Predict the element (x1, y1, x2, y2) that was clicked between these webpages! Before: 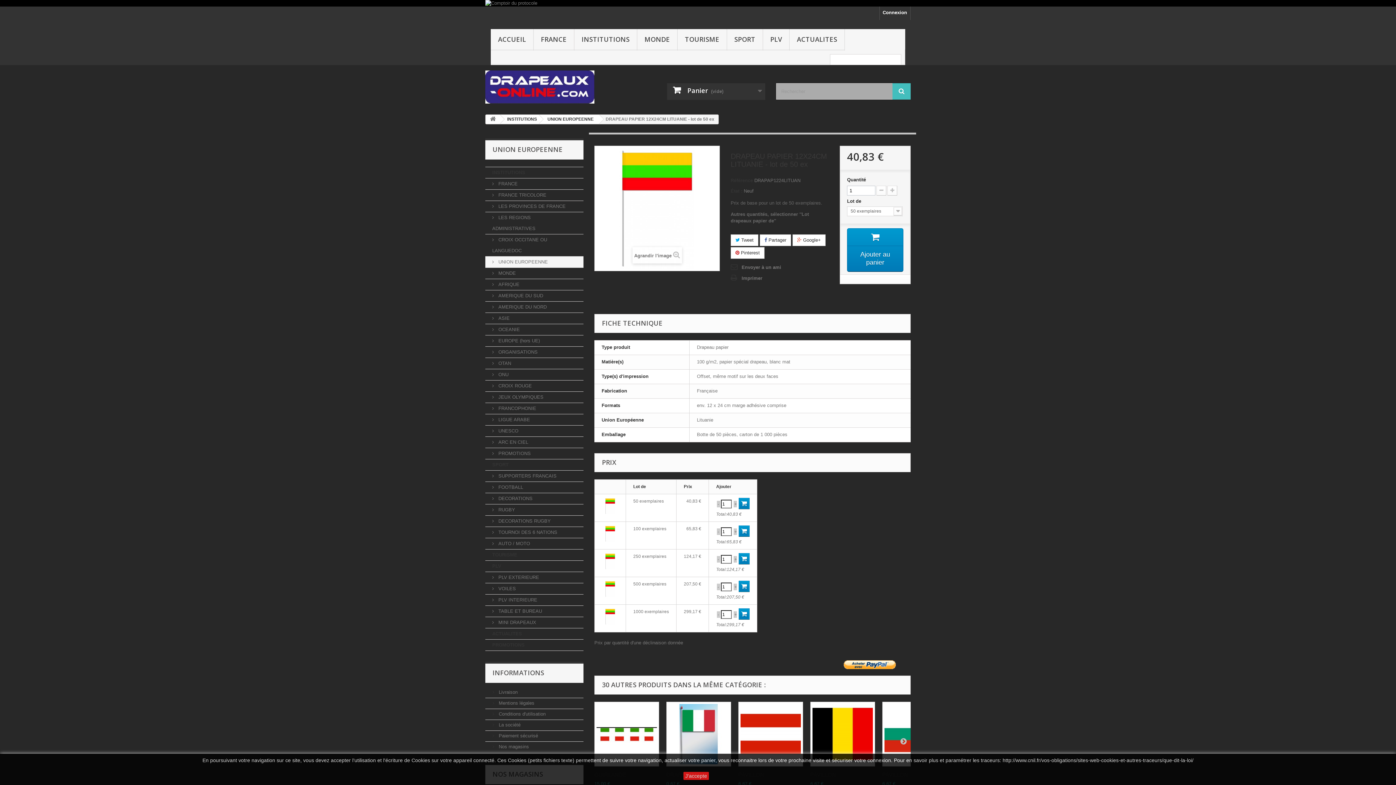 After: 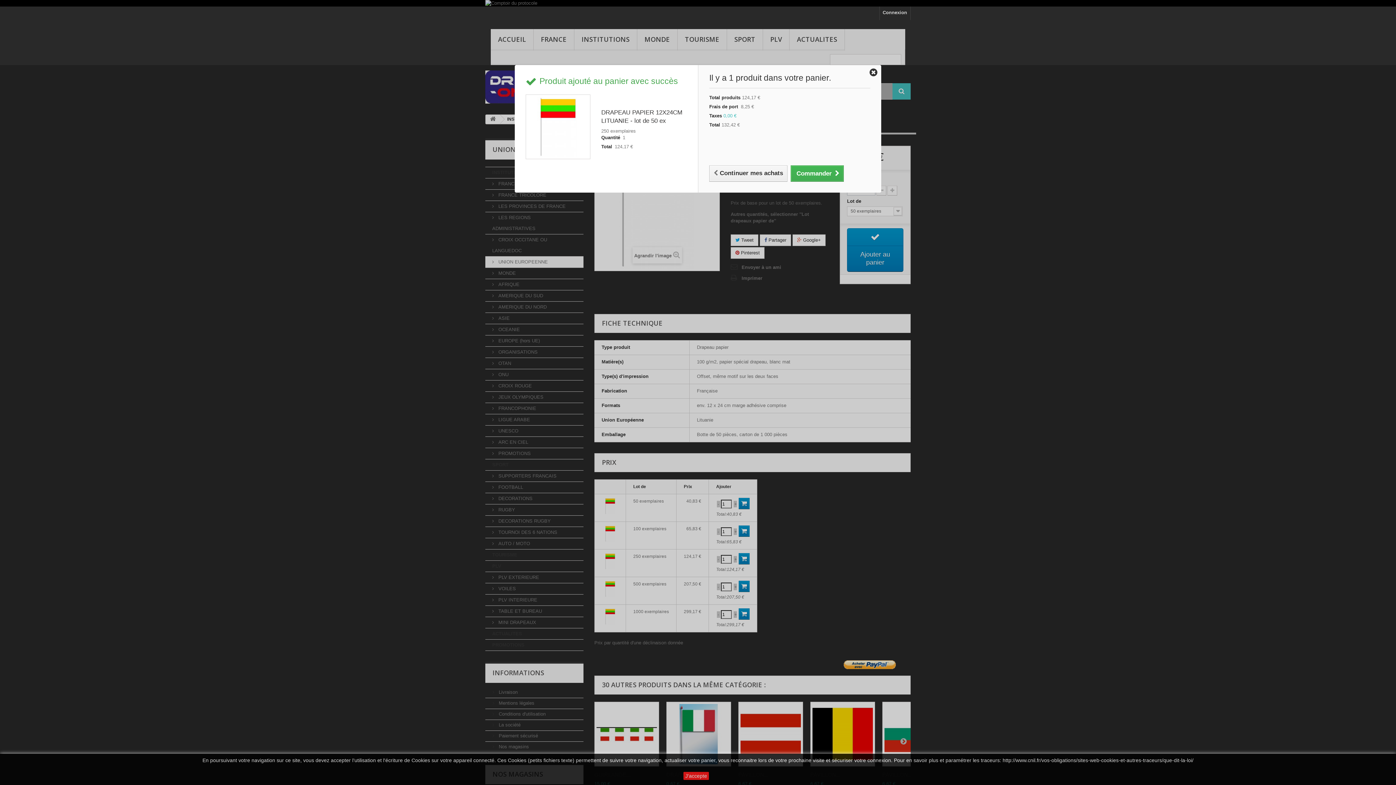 Action: bbox: (738, 553, 749, 564)